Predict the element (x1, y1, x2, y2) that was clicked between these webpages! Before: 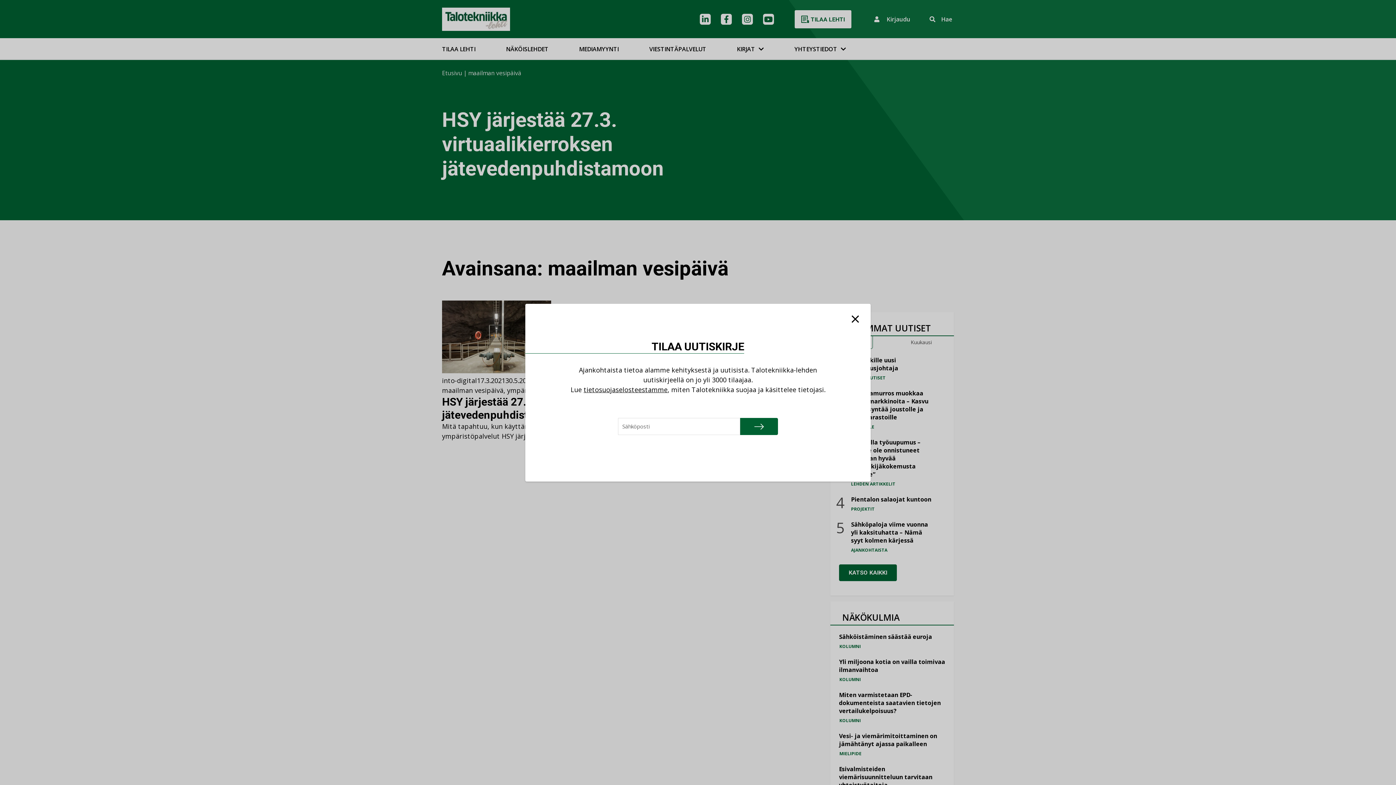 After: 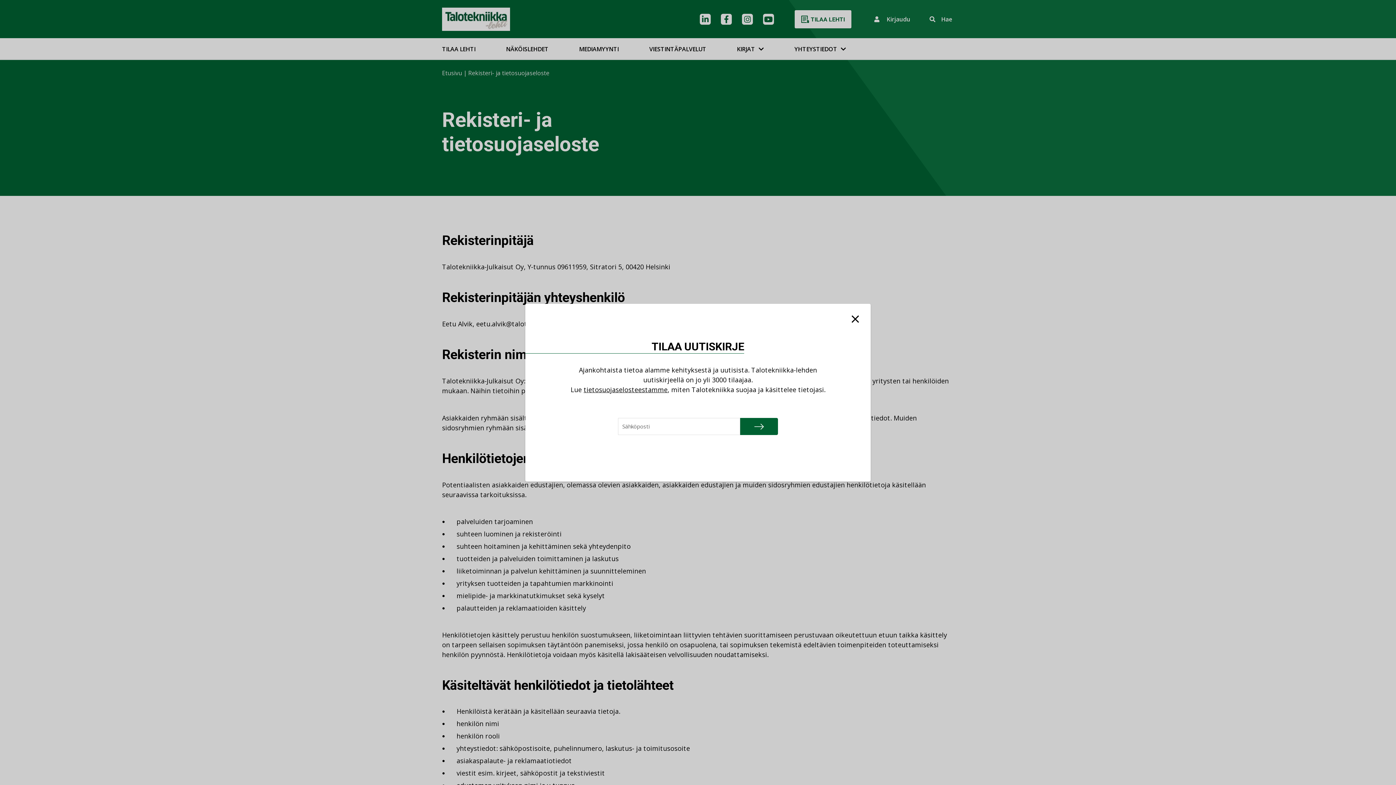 Action: label: tietosuojaselosteestamme bbox: (583, 385, 667, 394)